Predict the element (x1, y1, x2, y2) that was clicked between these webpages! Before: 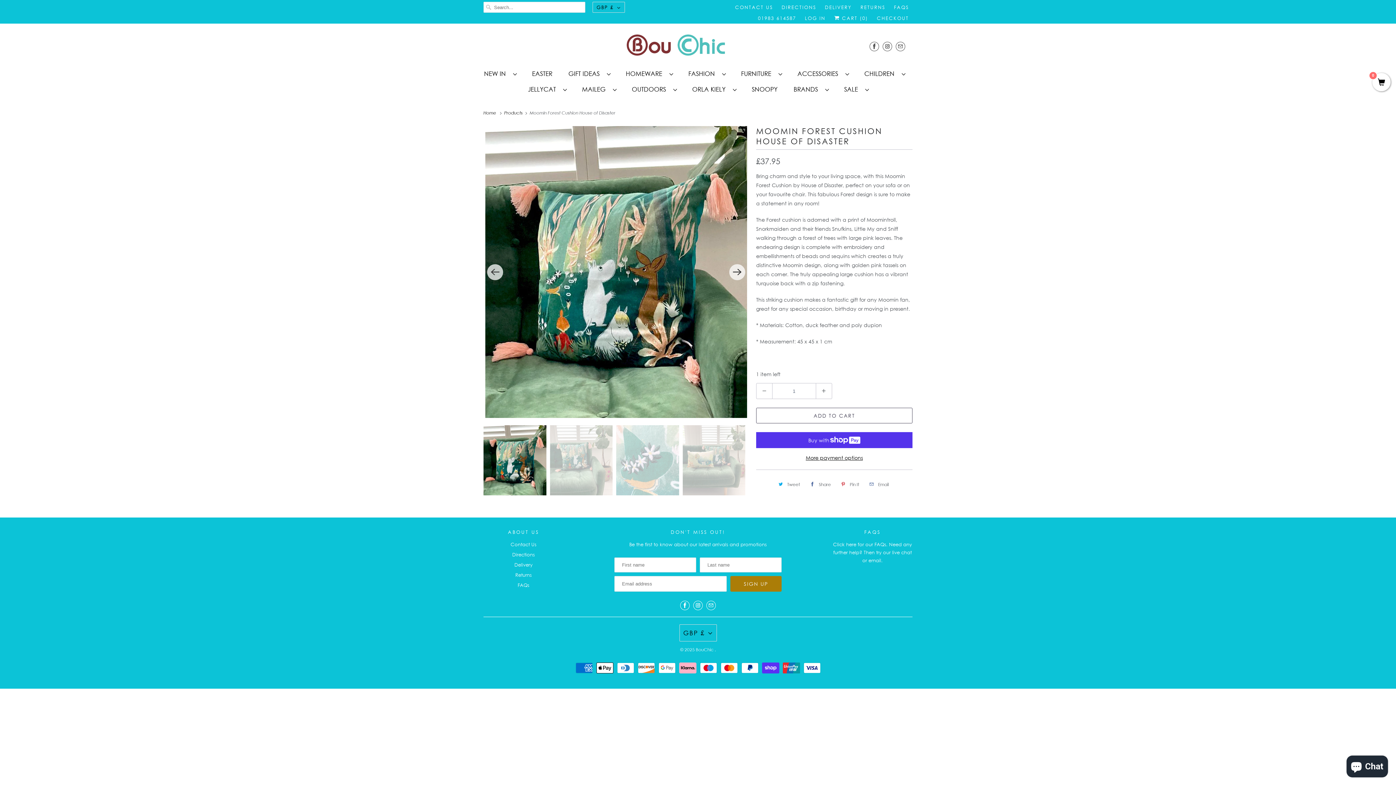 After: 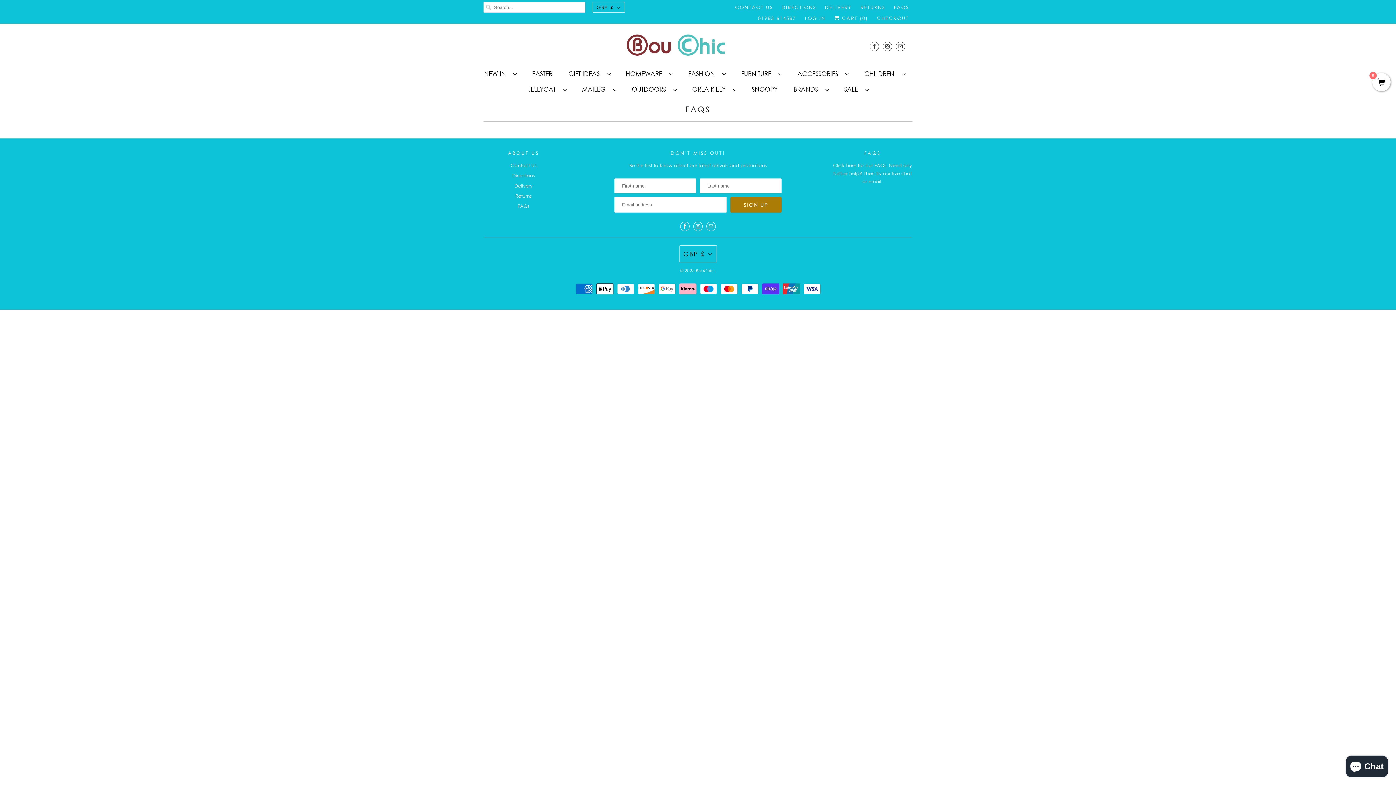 Action: label: Click here for our FAQs. Need any further help? Then try our live chat or email. bbox: (833, 541, 912, 563)